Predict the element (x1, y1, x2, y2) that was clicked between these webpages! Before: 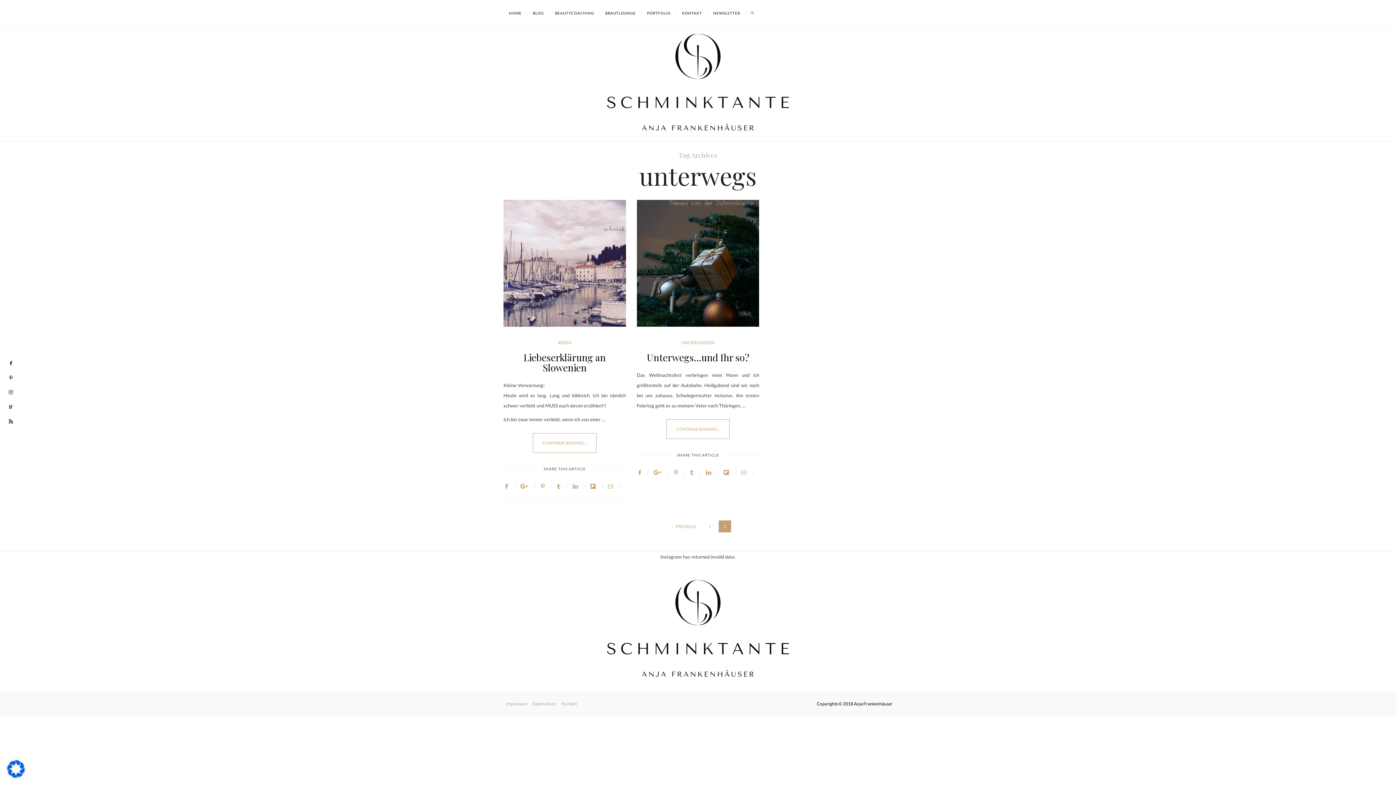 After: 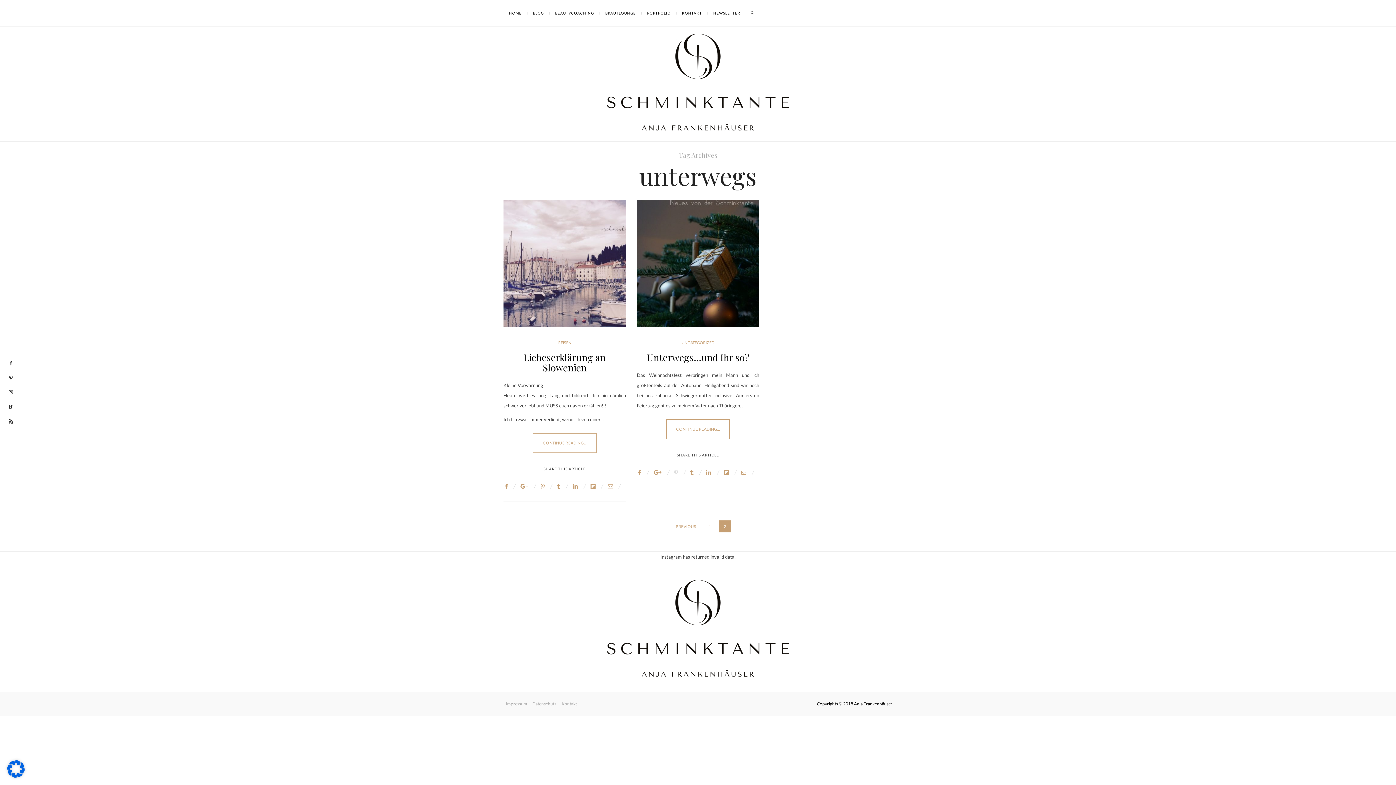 Action: bbox: (674, 469, 689, 475)